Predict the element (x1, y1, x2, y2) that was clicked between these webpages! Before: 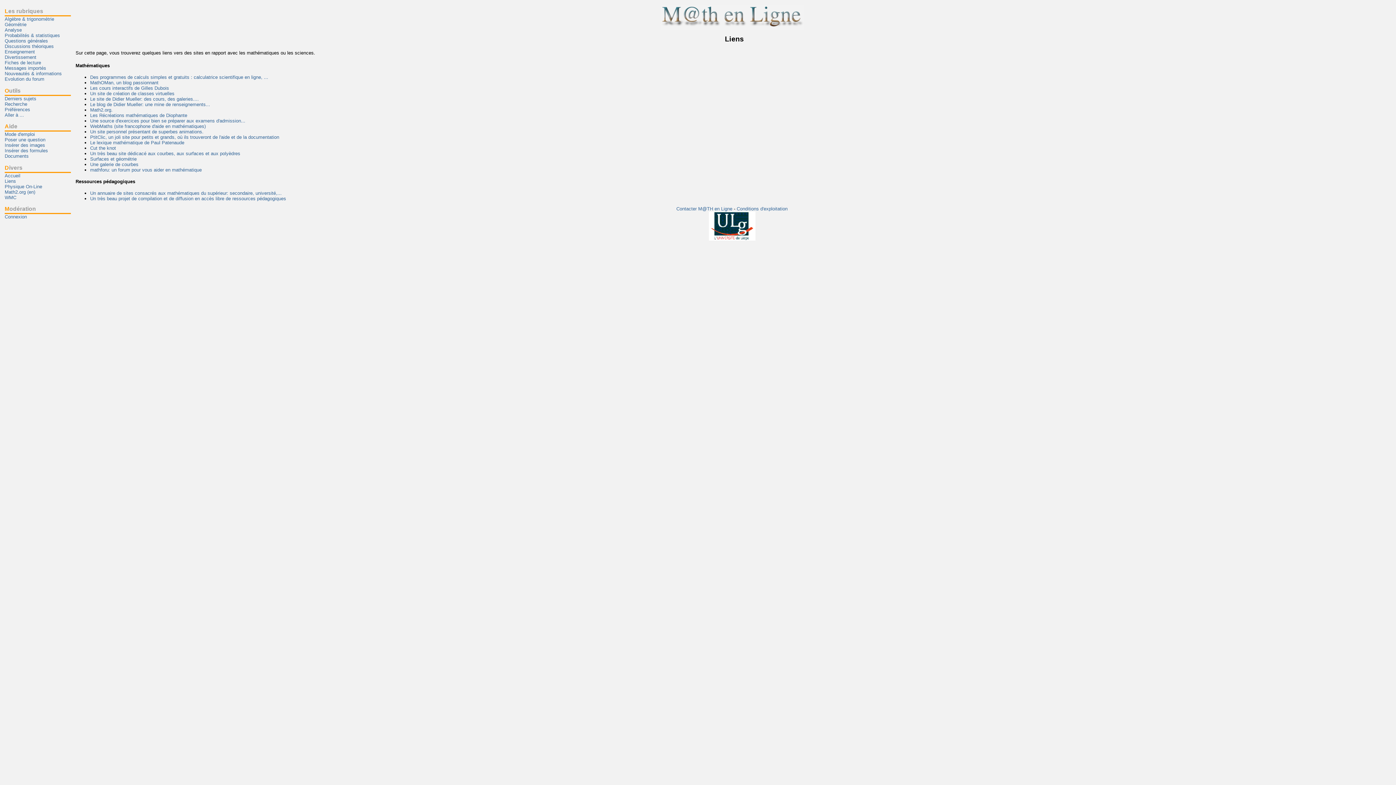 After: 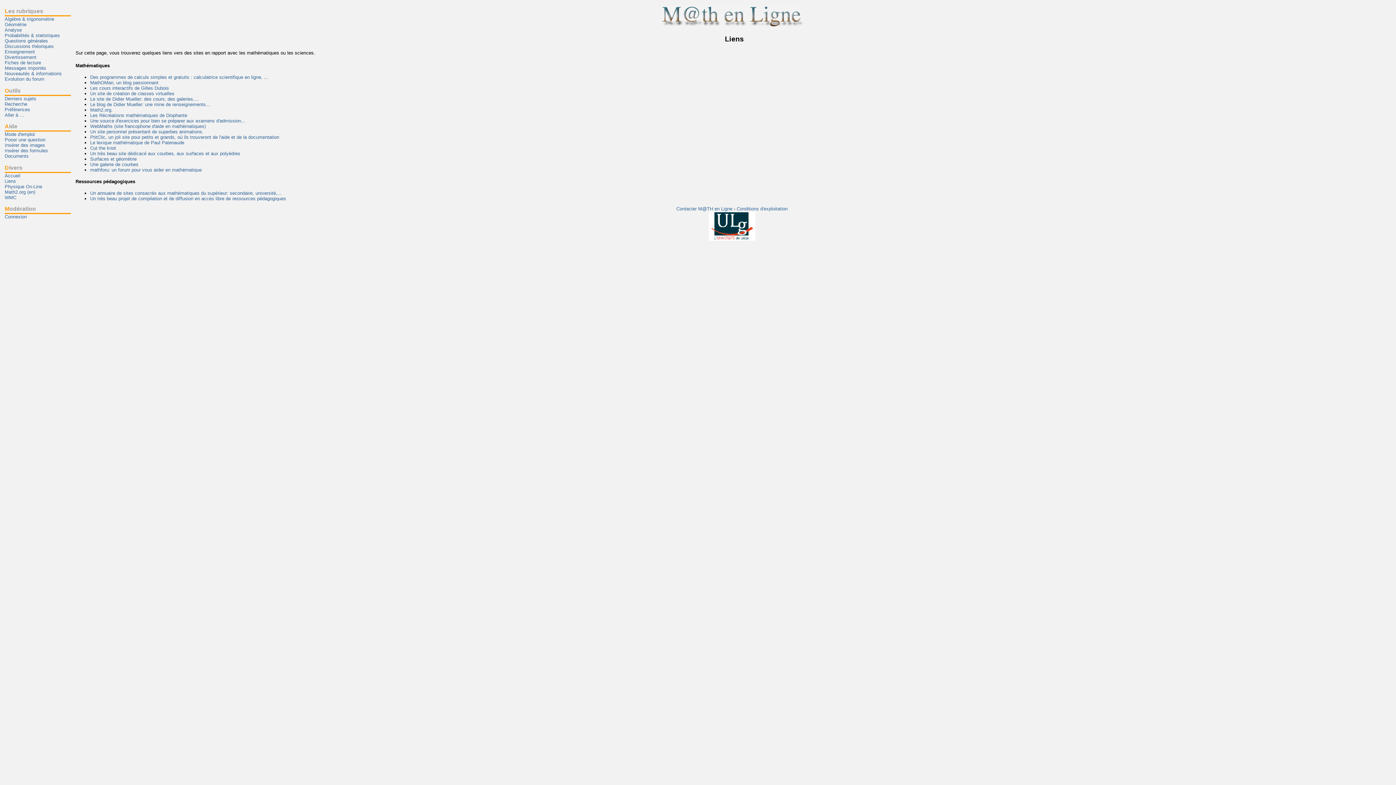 Action: label: Liens bbox: (4, 178, 70, 183)